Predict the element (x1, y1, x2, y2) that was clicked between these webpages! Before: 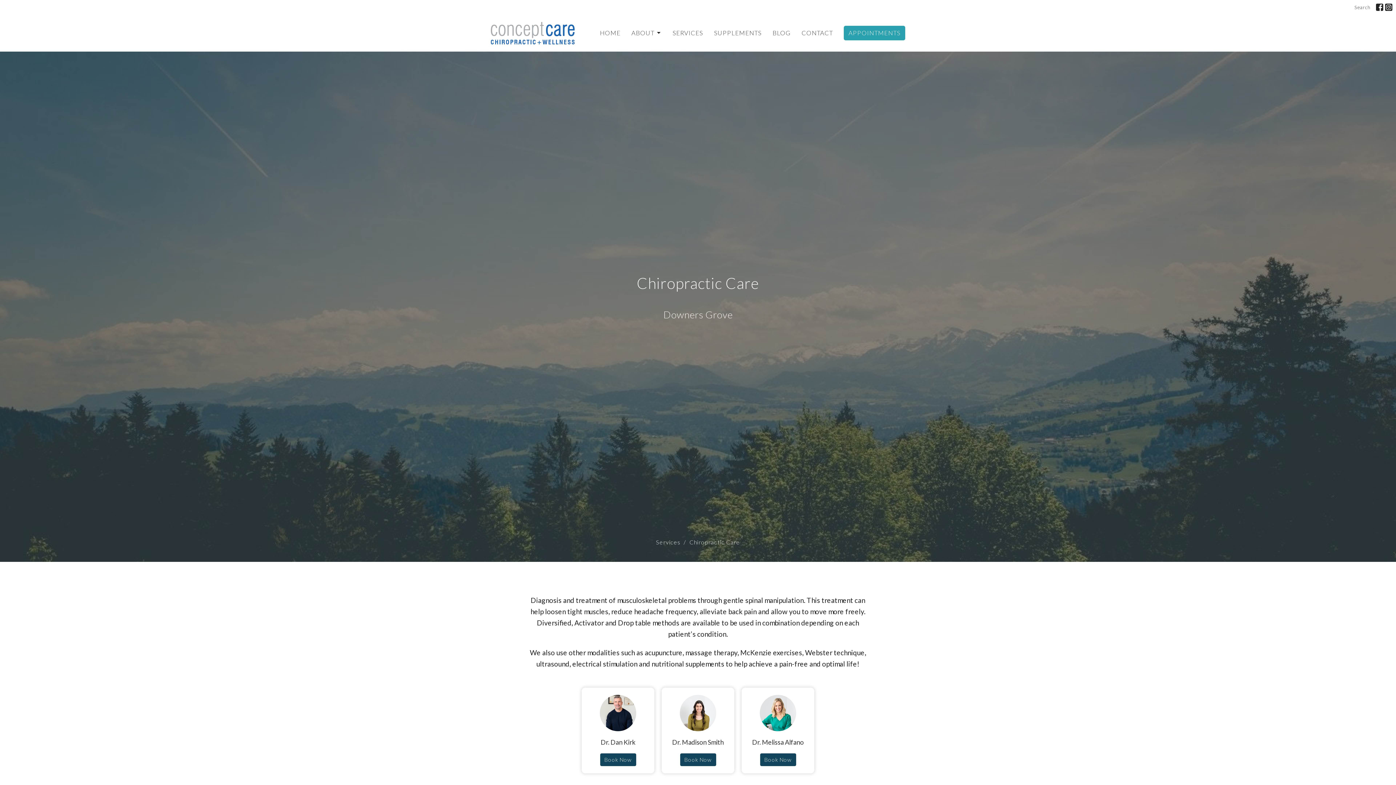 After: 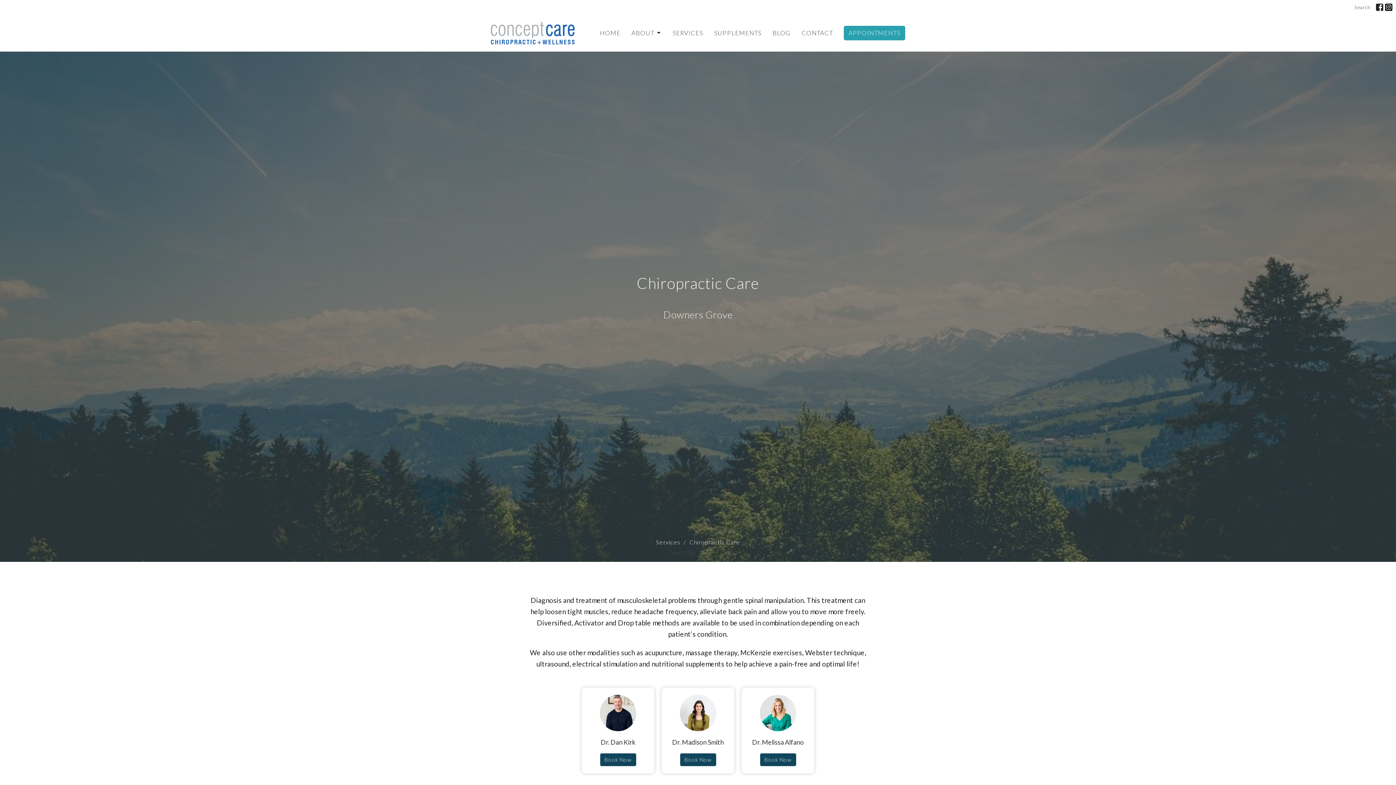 Action: bbox: (1385, 3, 1392, 10)